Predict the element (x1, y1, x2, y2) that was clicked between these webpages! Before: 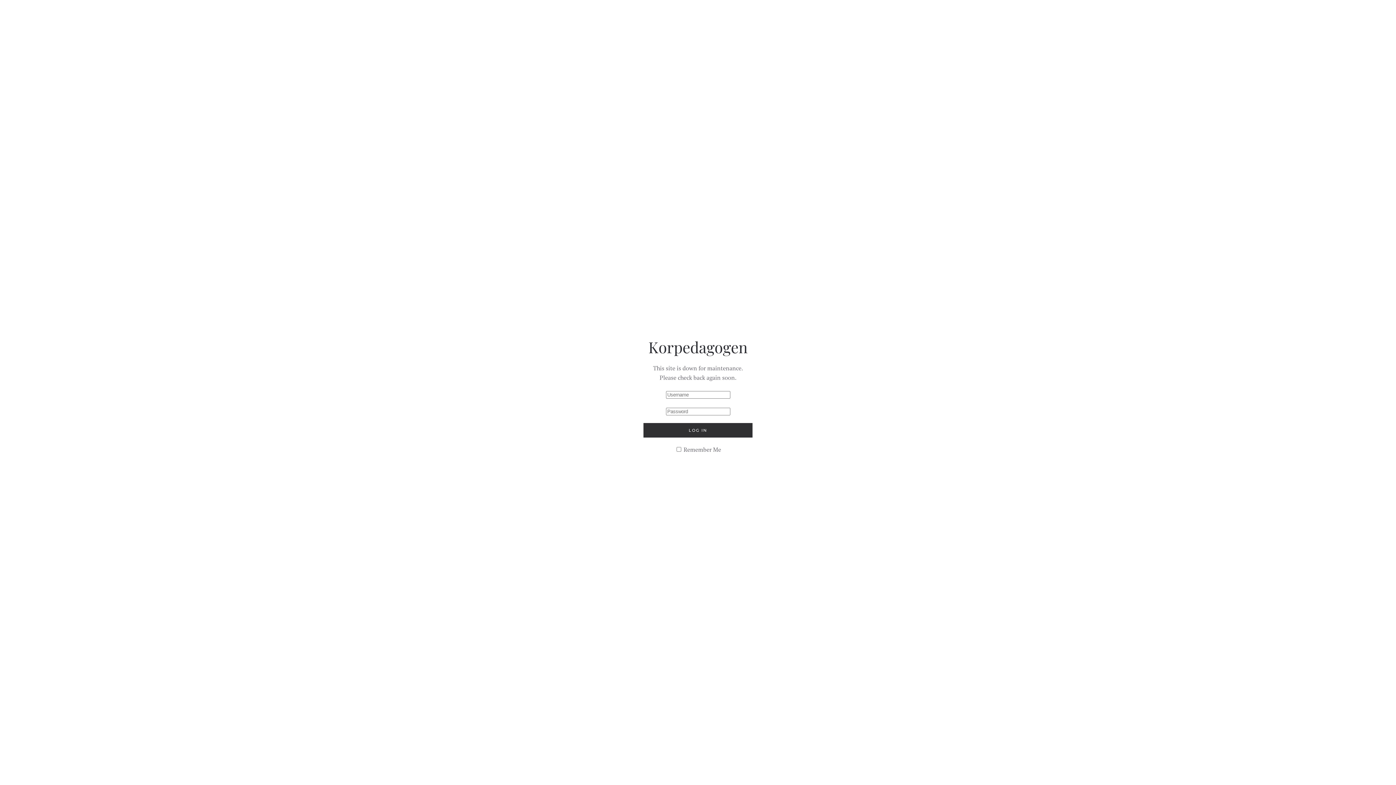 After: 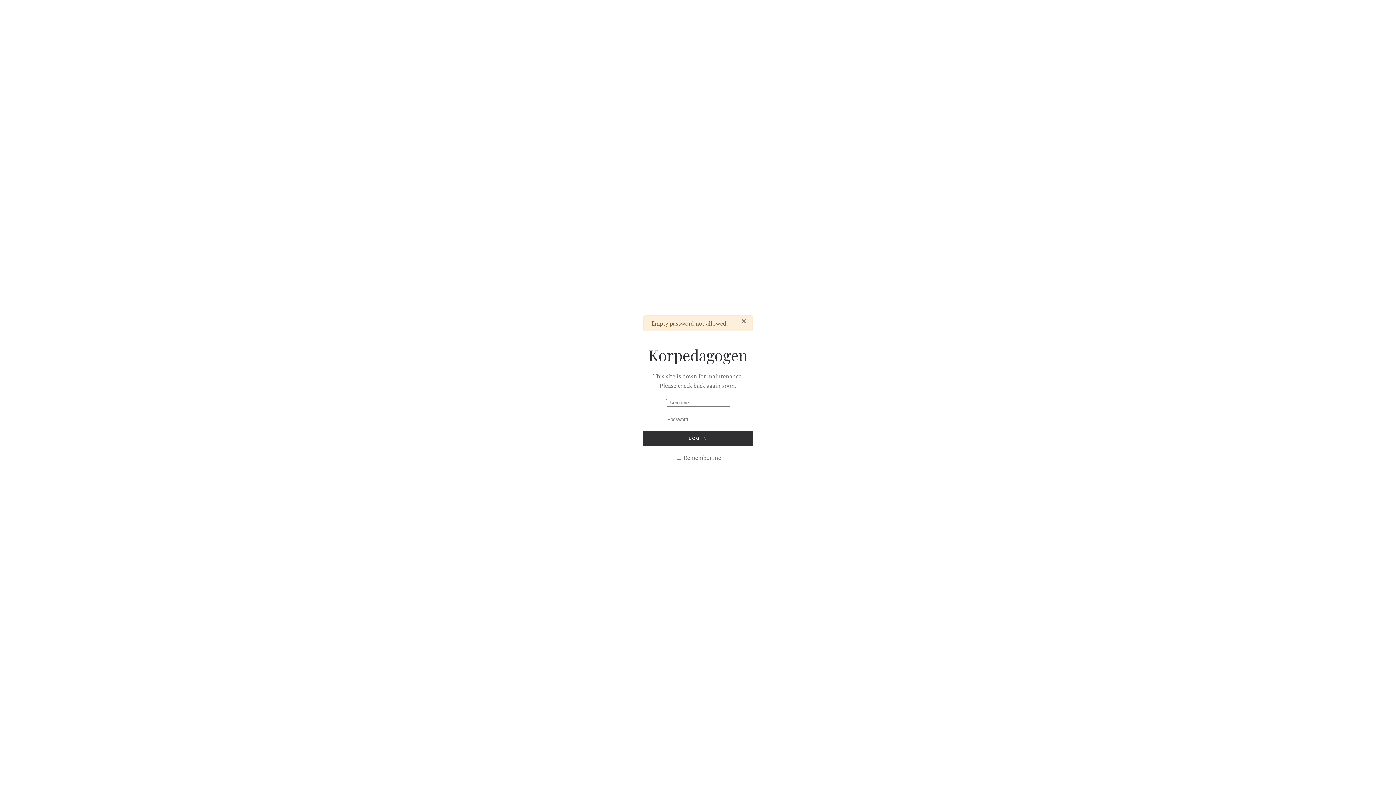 Action: label: LOG IN bbox: (643, 423, 752, 437)